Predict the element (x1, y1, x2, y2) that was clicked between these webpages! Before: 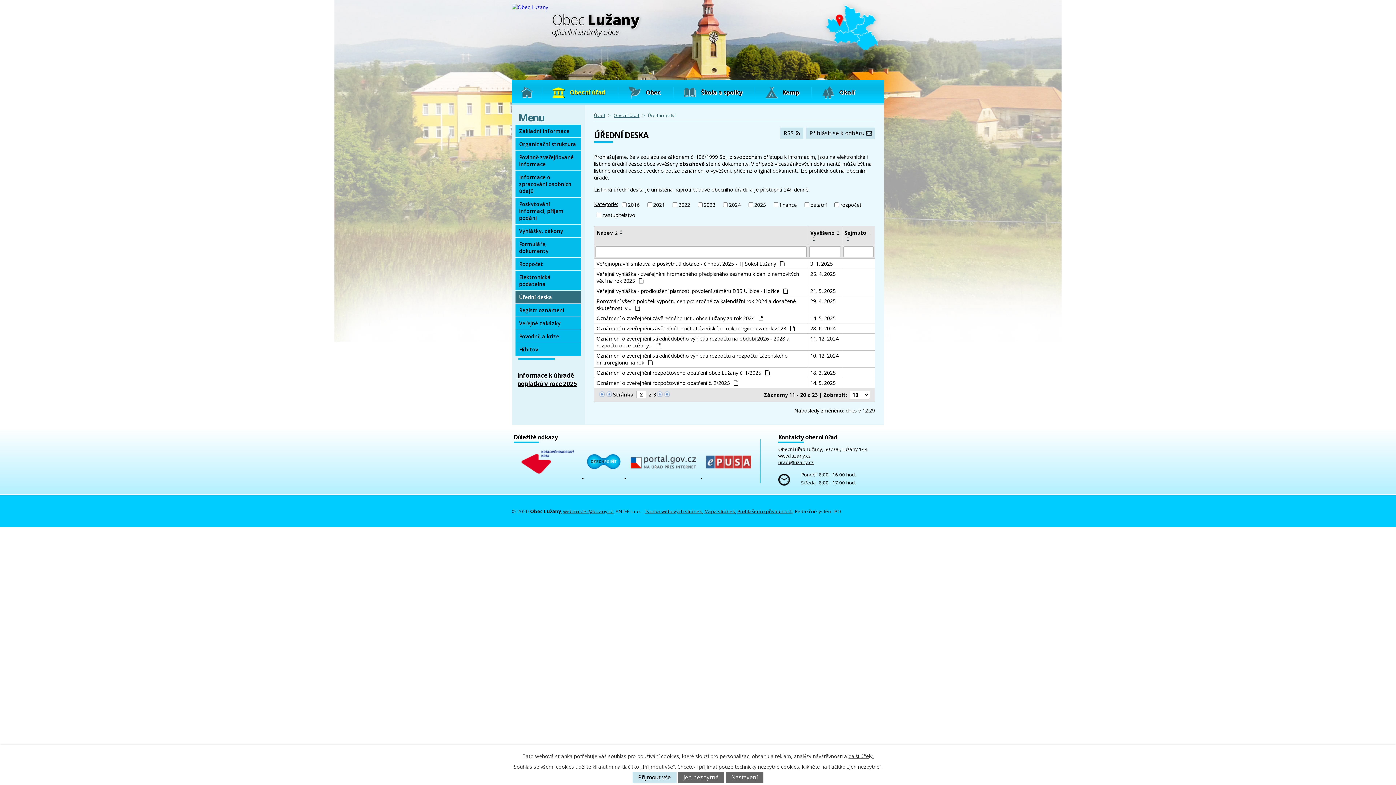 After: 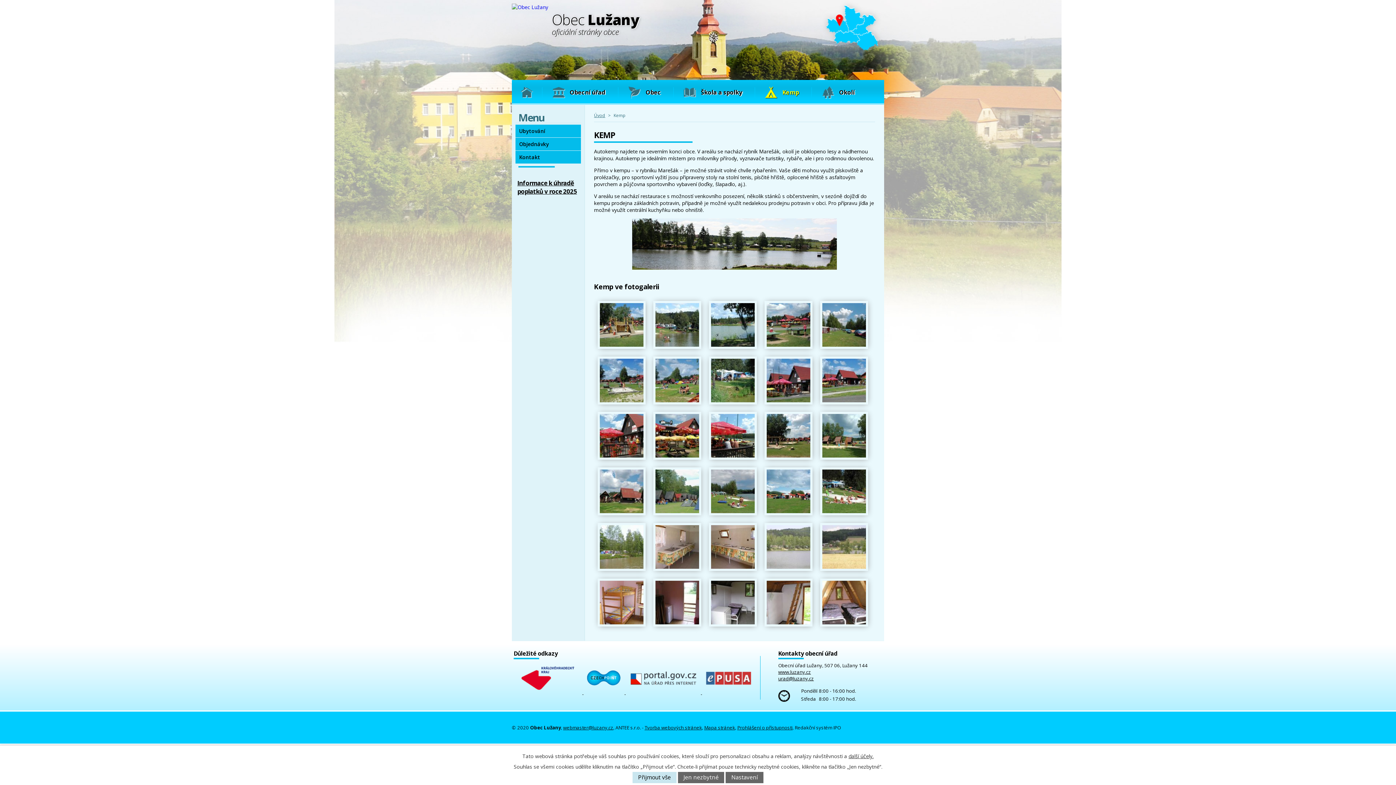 Action: bbox: (755, 80, 812, 105) label: Kemp